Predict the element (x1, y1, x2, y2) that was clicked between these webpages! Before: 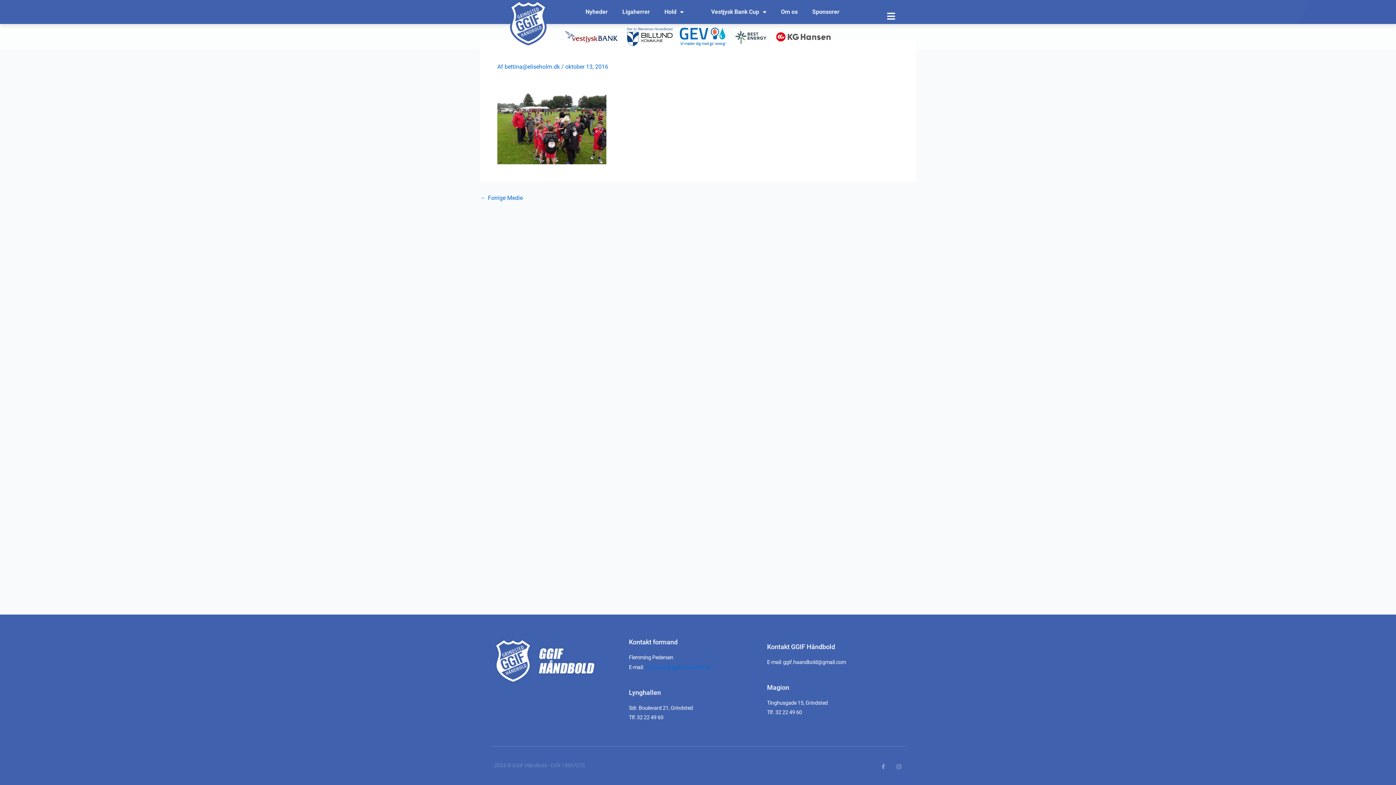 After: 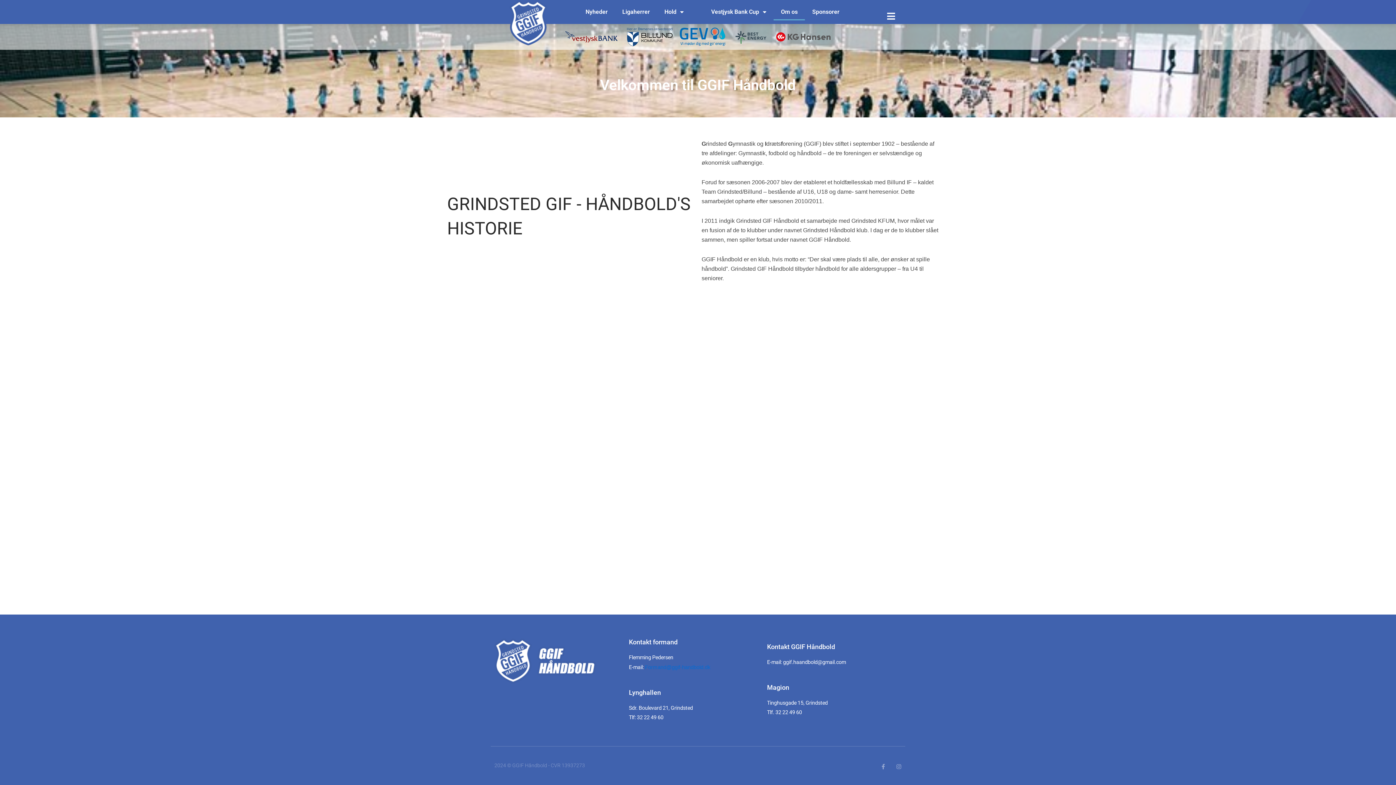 Action: label: Om os bbox: (773, 3, 805, 20)